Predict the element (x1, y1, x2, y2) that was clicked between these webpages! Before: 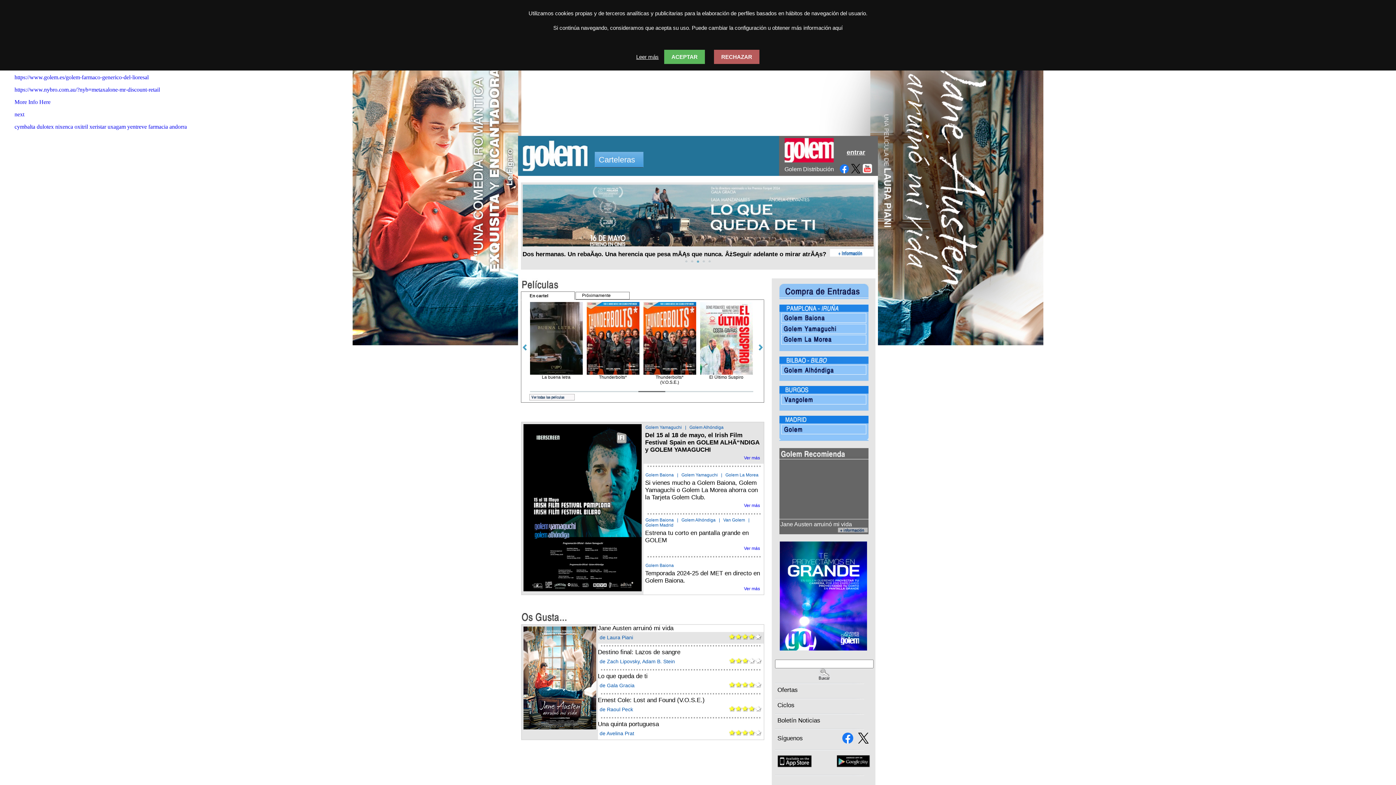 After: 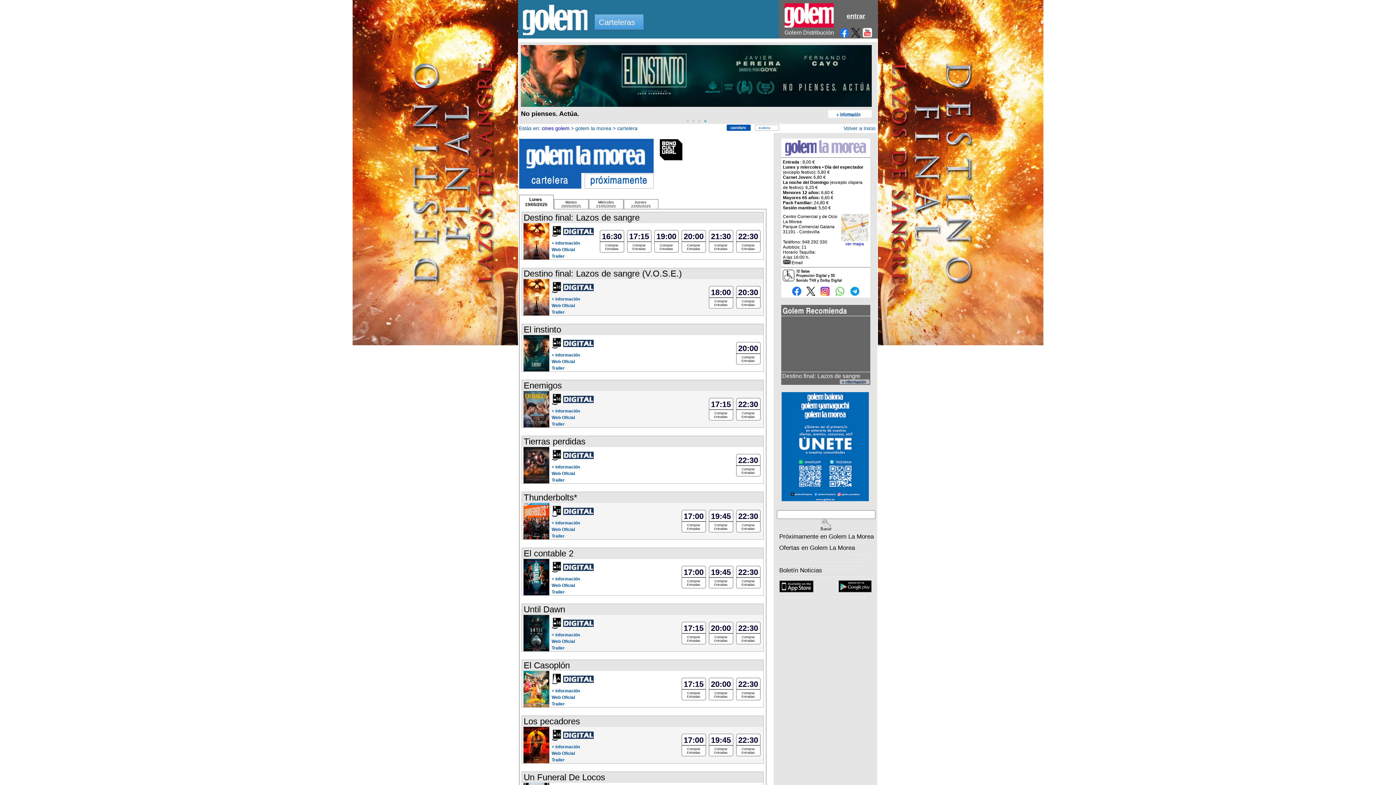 Action: bbox: (781, 340, 866, 345)